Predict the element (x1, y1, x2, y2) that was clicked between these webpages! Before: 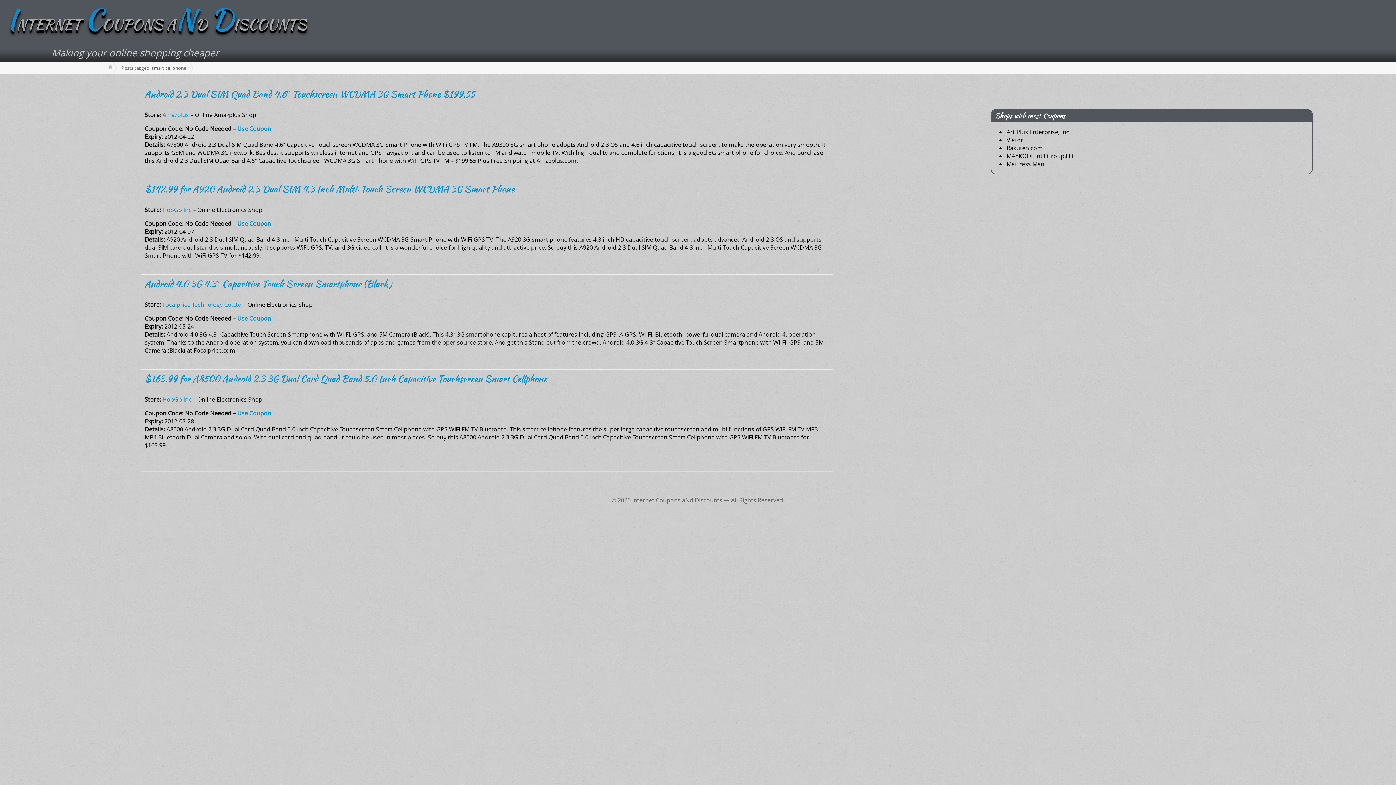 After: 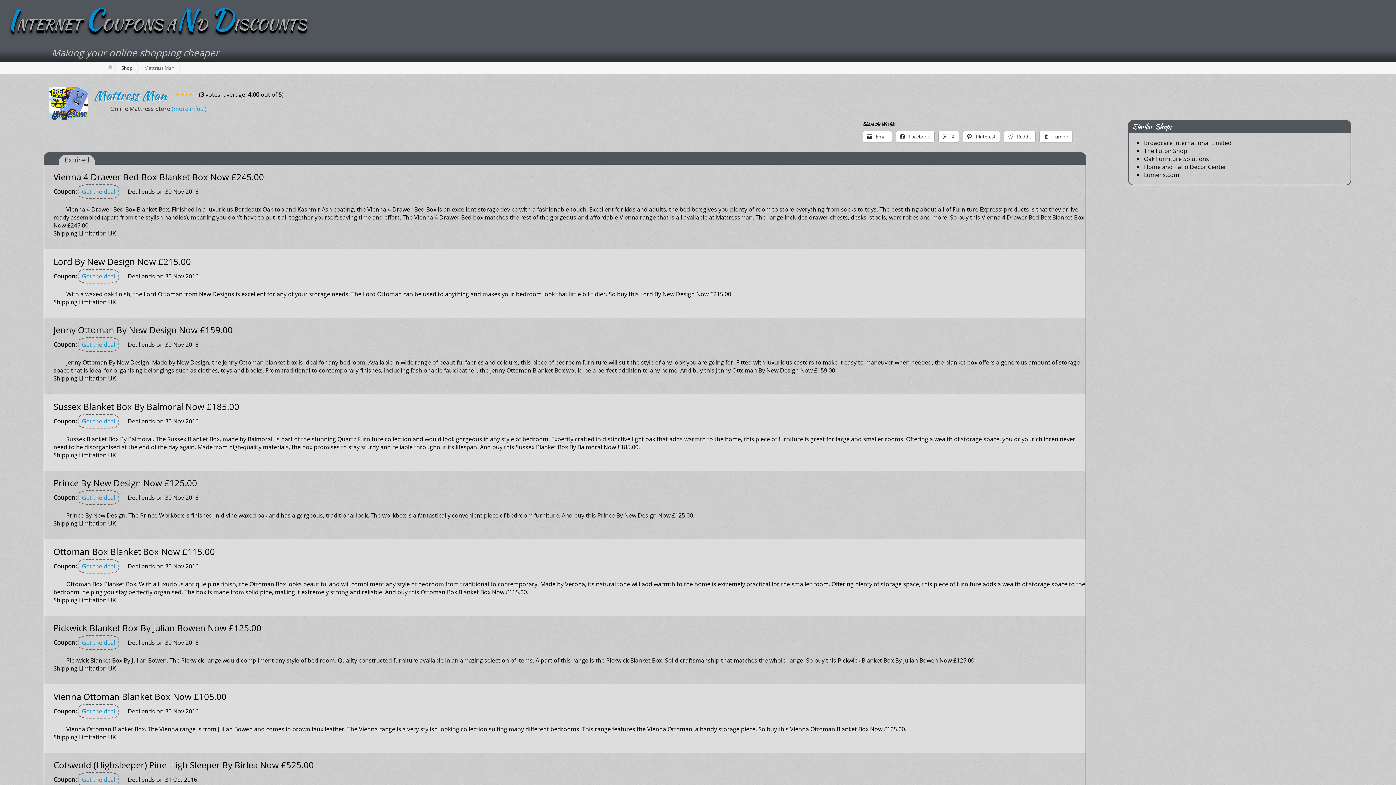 Action: label: Mattress Man bbox: (1006, 159, 1048, 169)